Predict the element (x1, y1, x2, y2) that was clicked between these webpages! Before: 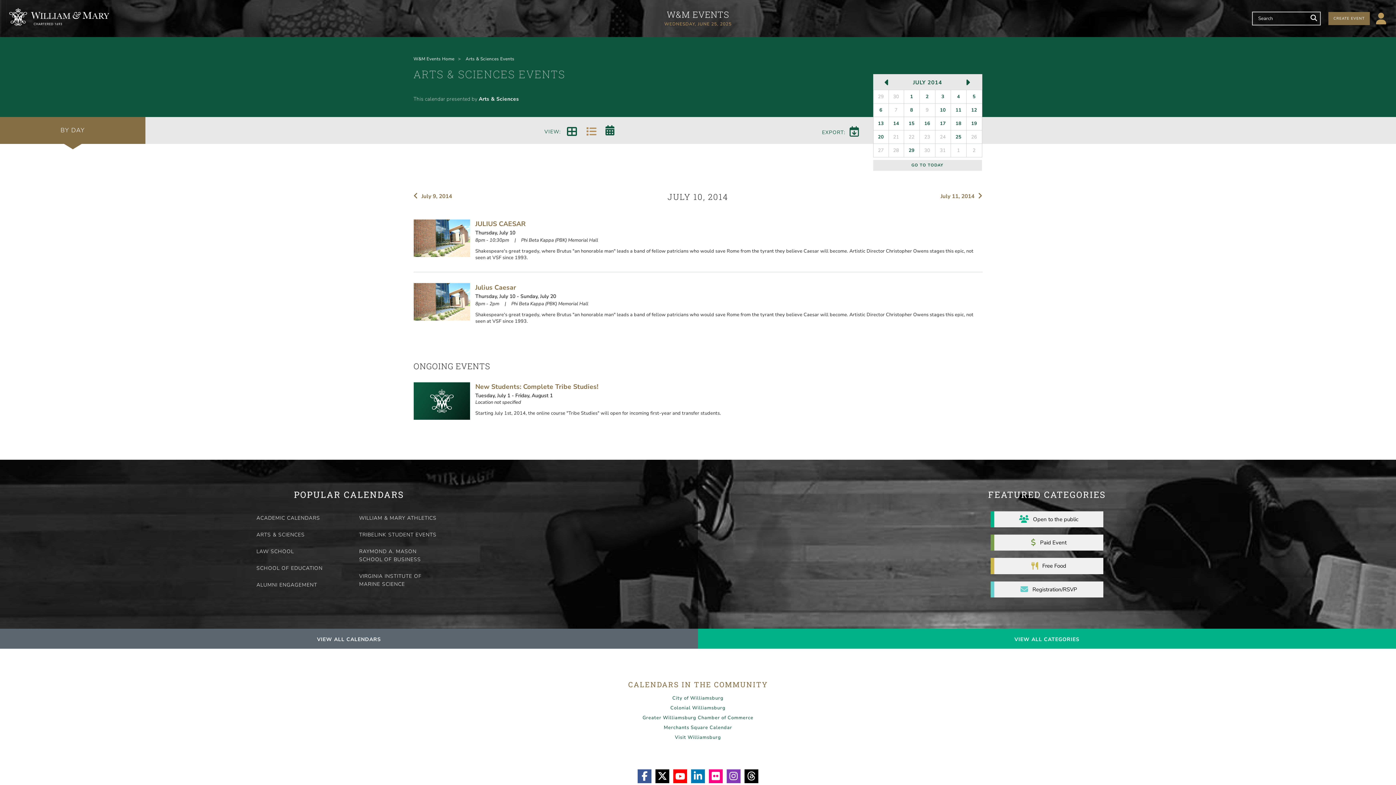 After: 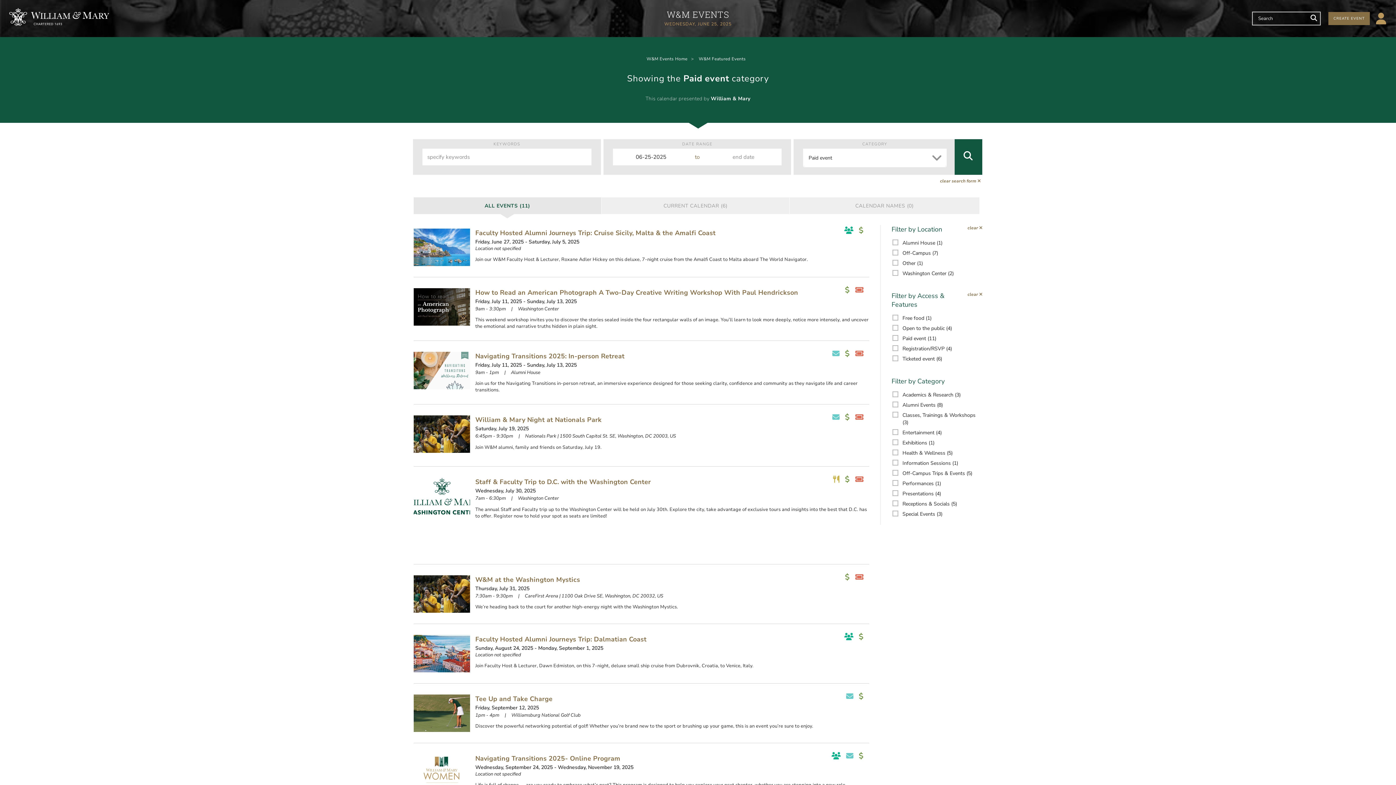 Action: bbox: (990, 534, 1103, 551) label: Paid Event